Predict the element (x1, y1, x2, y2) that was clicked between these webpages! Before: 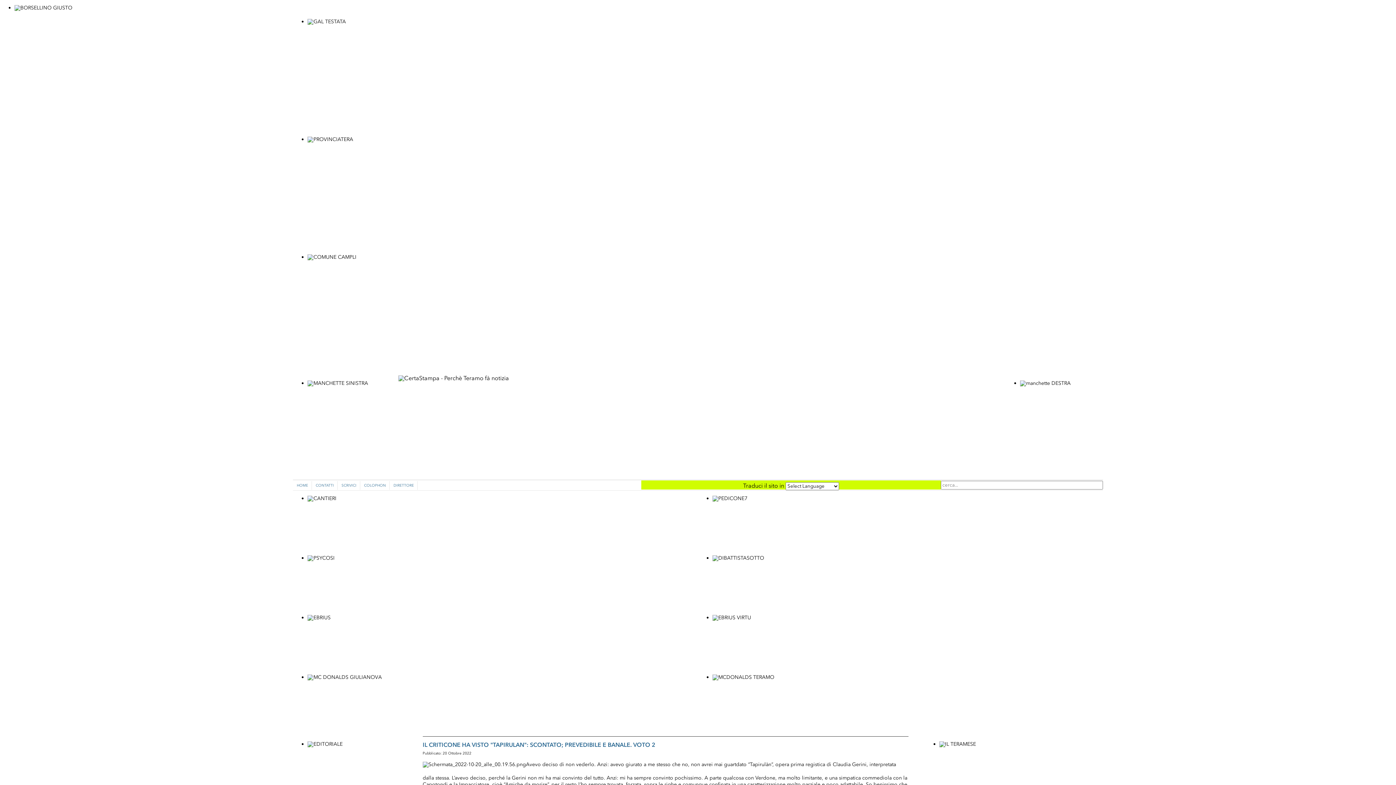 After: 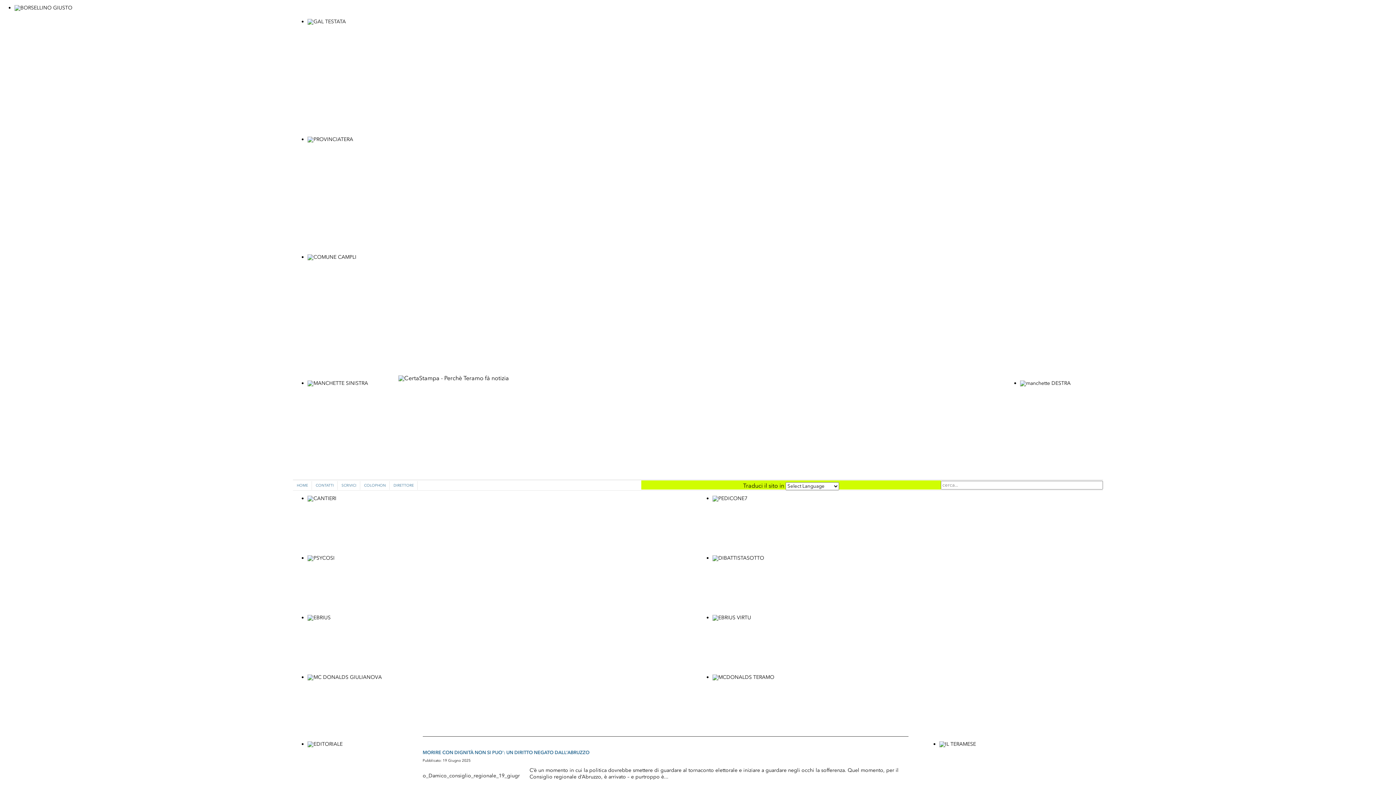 Action: bbox: (307, 741, 342, 748)